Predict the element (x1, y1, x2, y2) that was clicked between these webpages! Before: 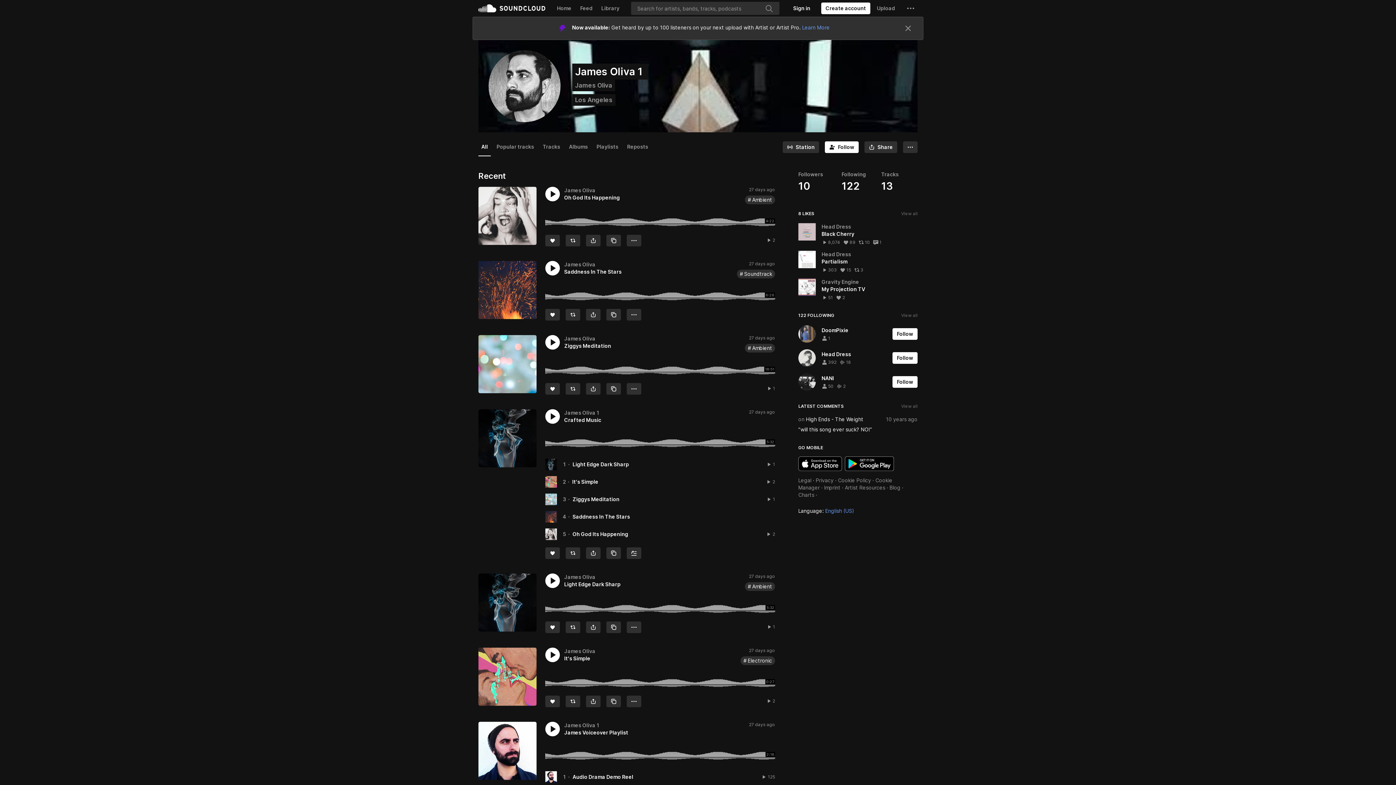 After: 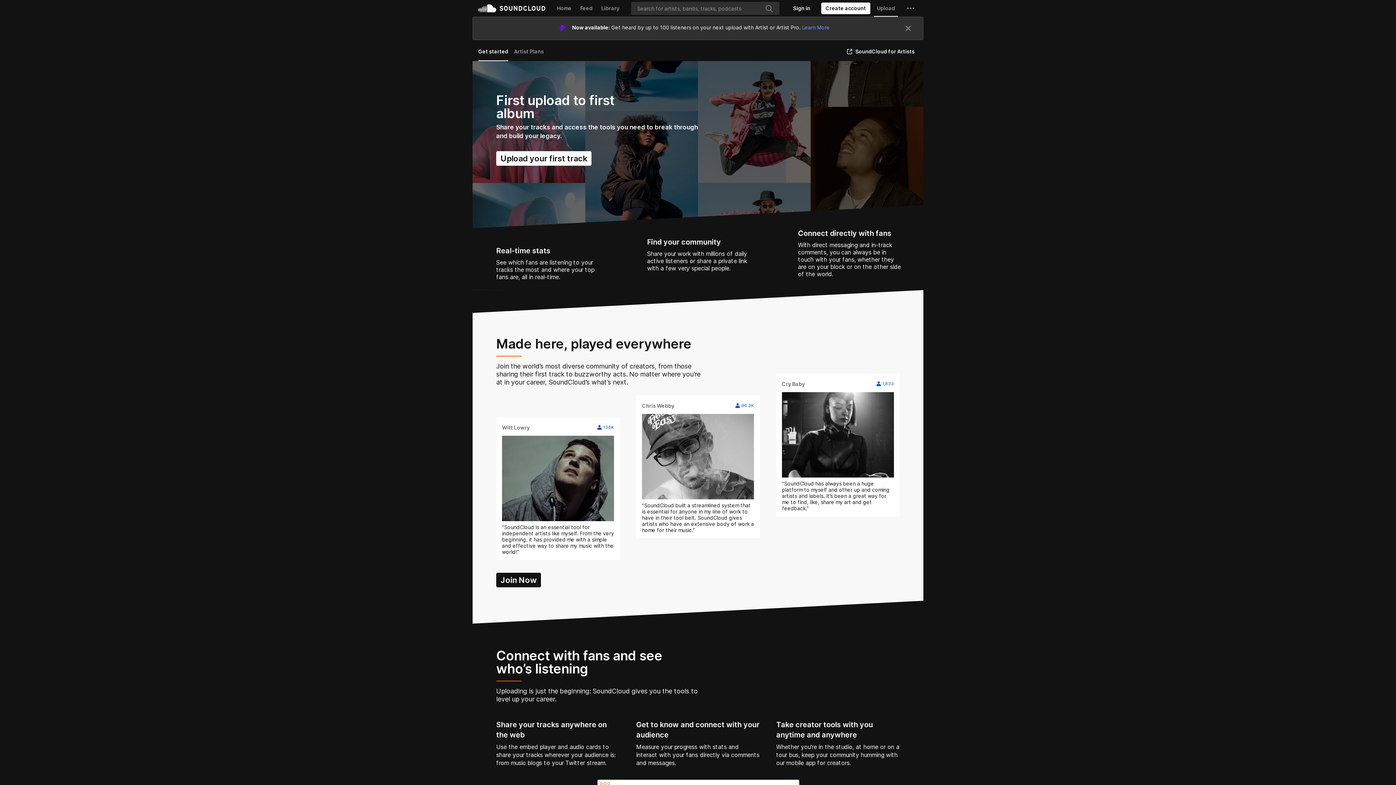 Action: bbox: (874, 0, 898, 16) label: Upload